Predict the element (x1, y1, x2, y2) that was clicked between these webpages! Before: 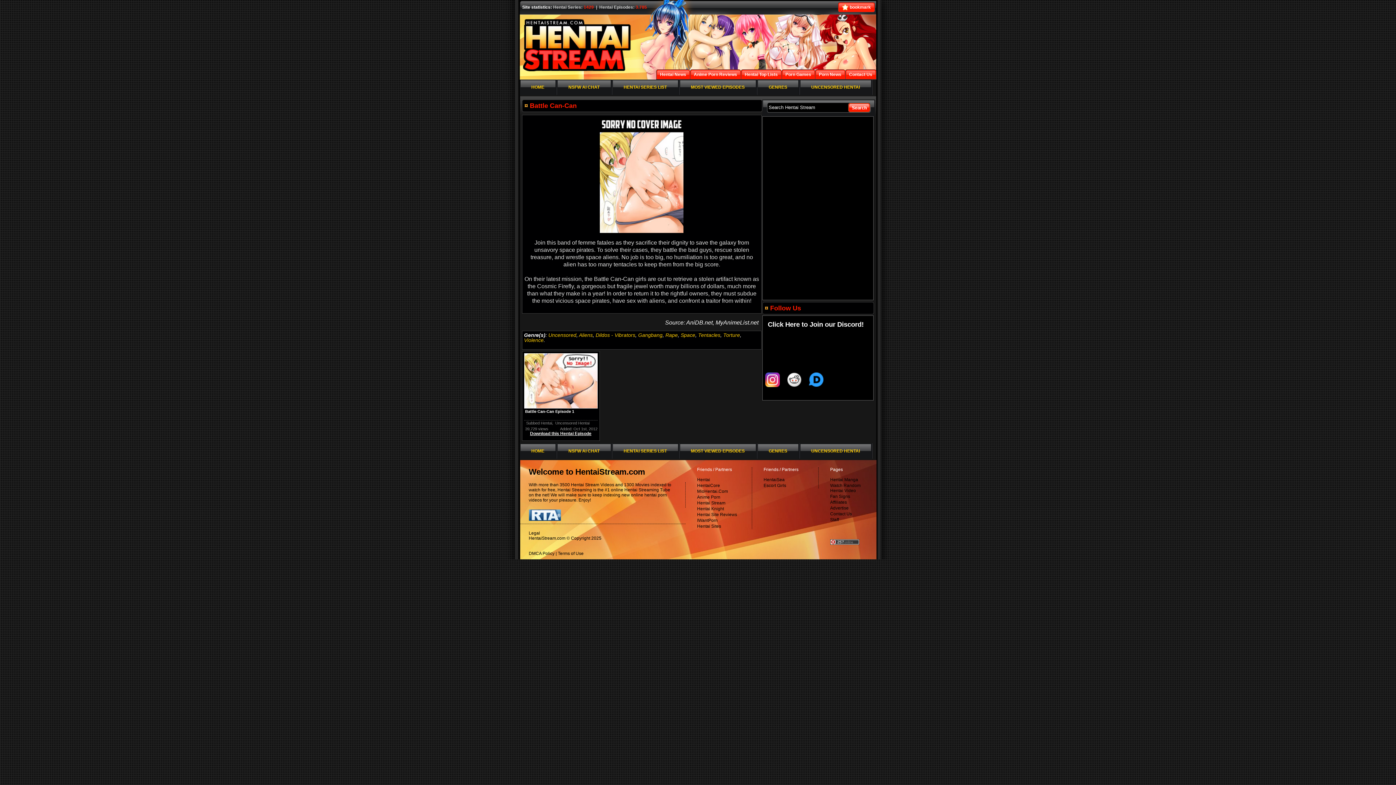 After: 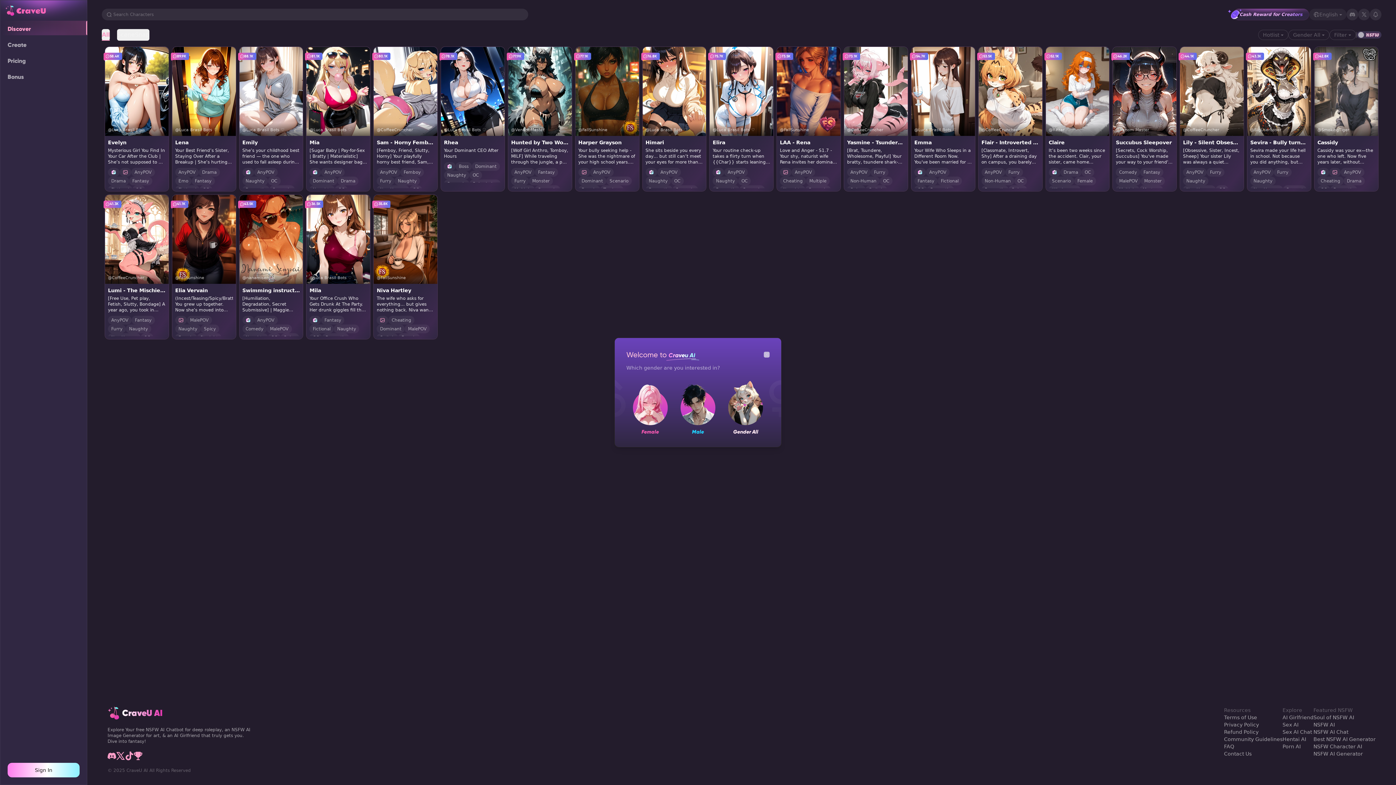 Action: bbox: (556, 79, 611, 94) label: NSFW AI CHAT